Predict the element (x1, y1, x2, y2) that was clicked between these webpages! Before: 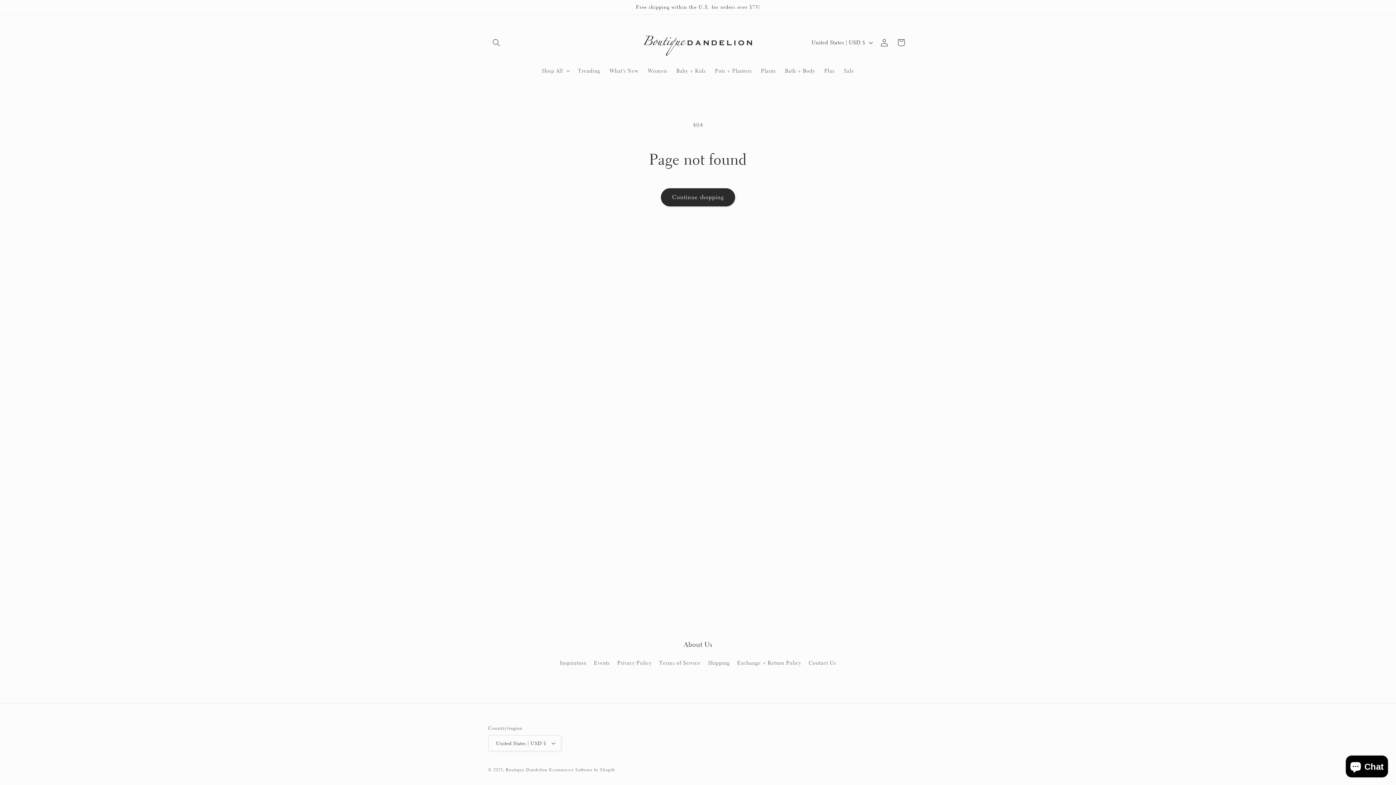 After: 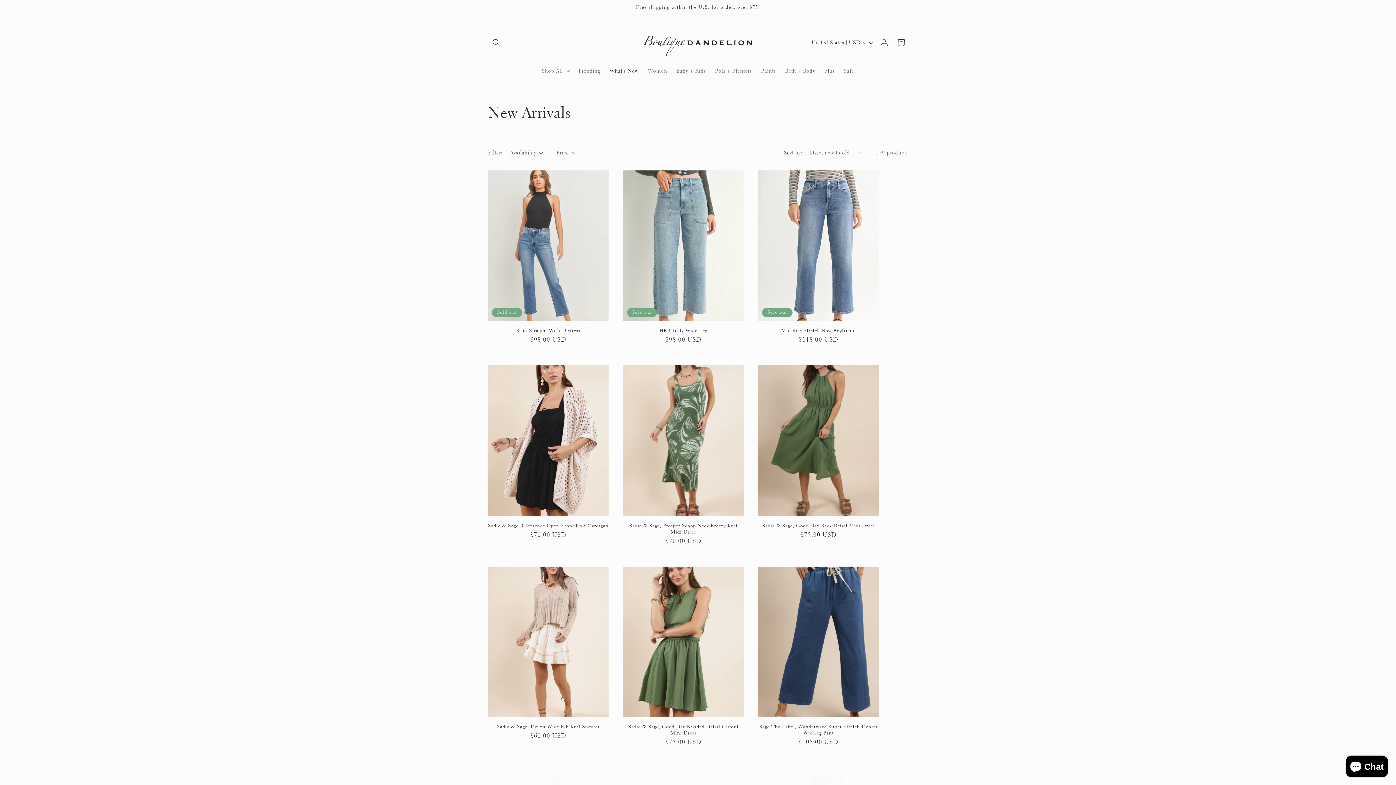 Action: label: What's New bbox: (605, 63, 643, 78)